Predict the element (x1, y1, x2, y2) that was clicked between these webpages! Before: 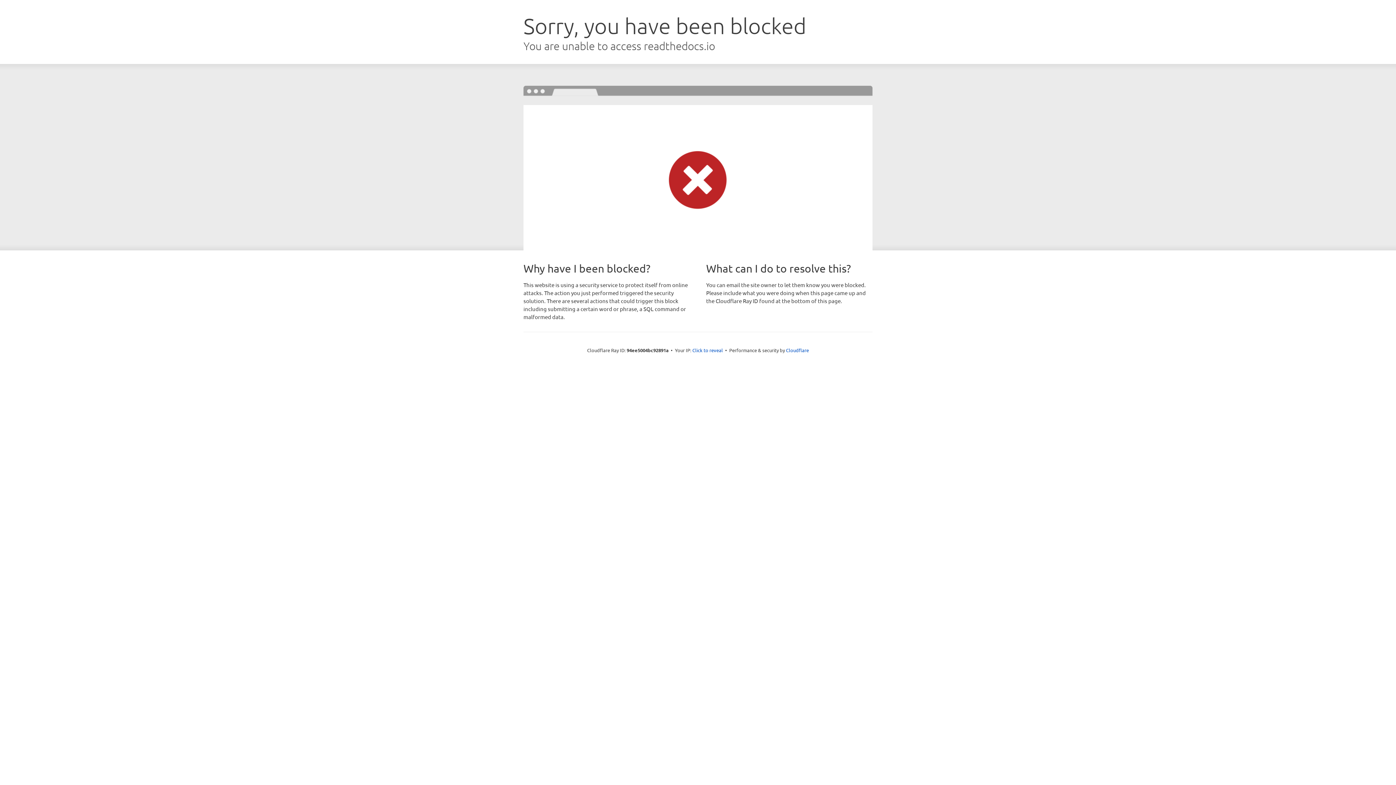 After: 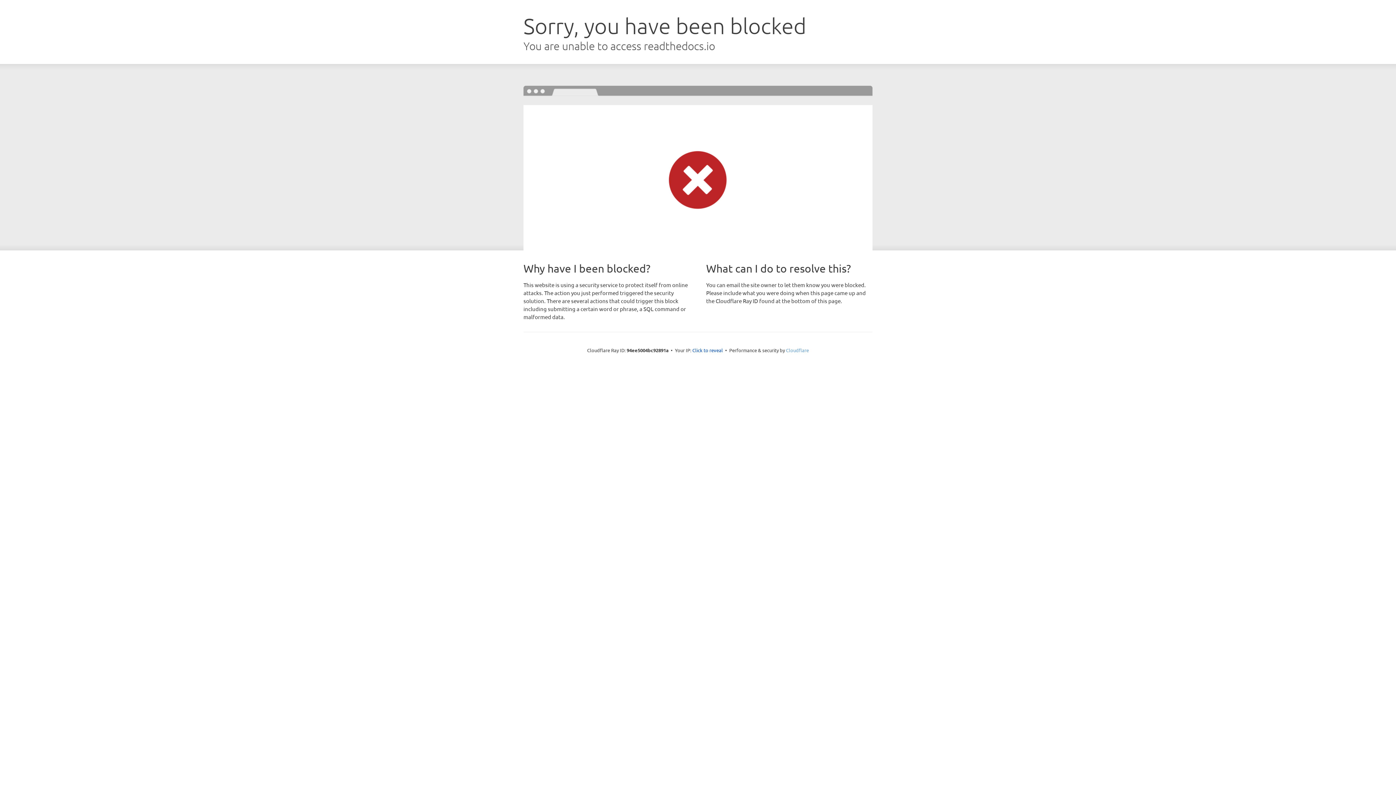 Action: bbox: (786, 347, 809, 353) label: Cloudflare